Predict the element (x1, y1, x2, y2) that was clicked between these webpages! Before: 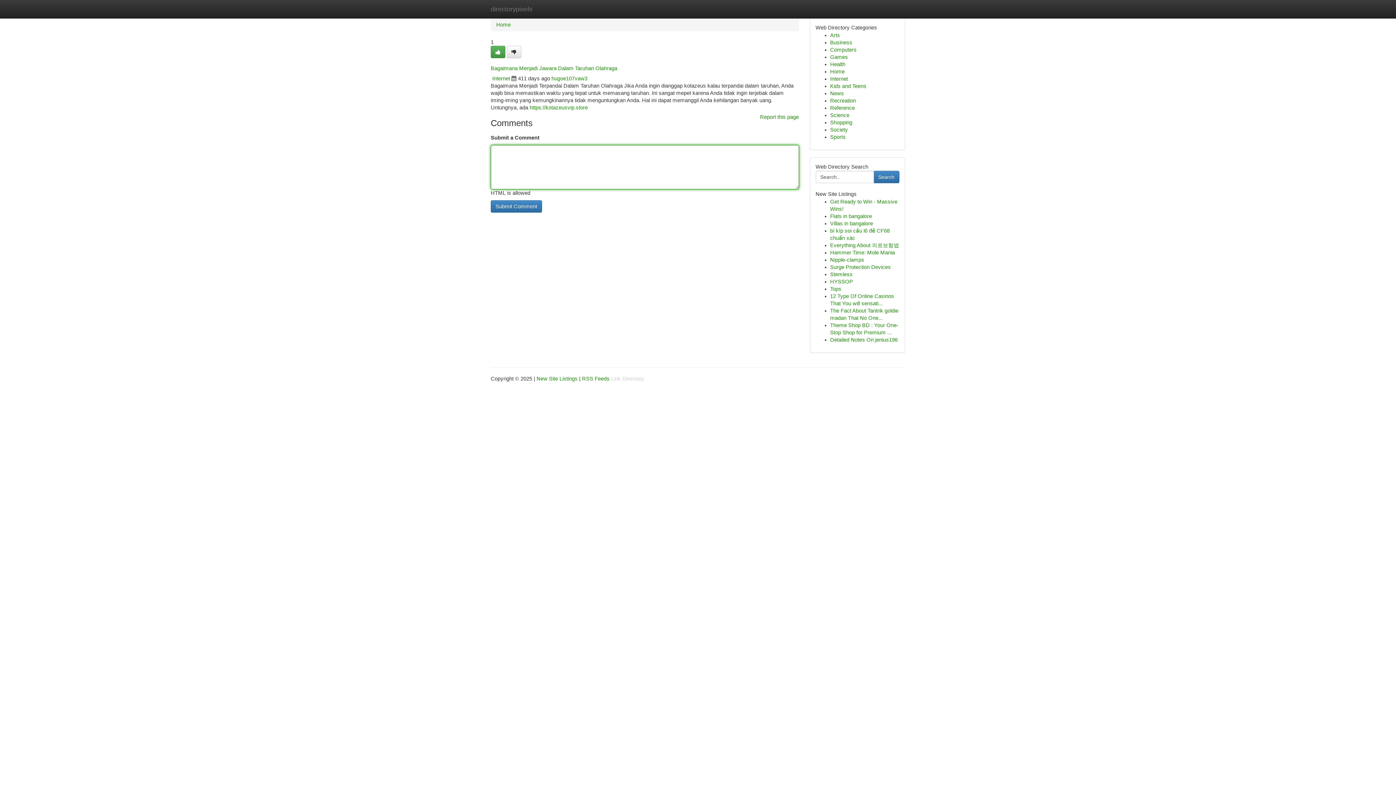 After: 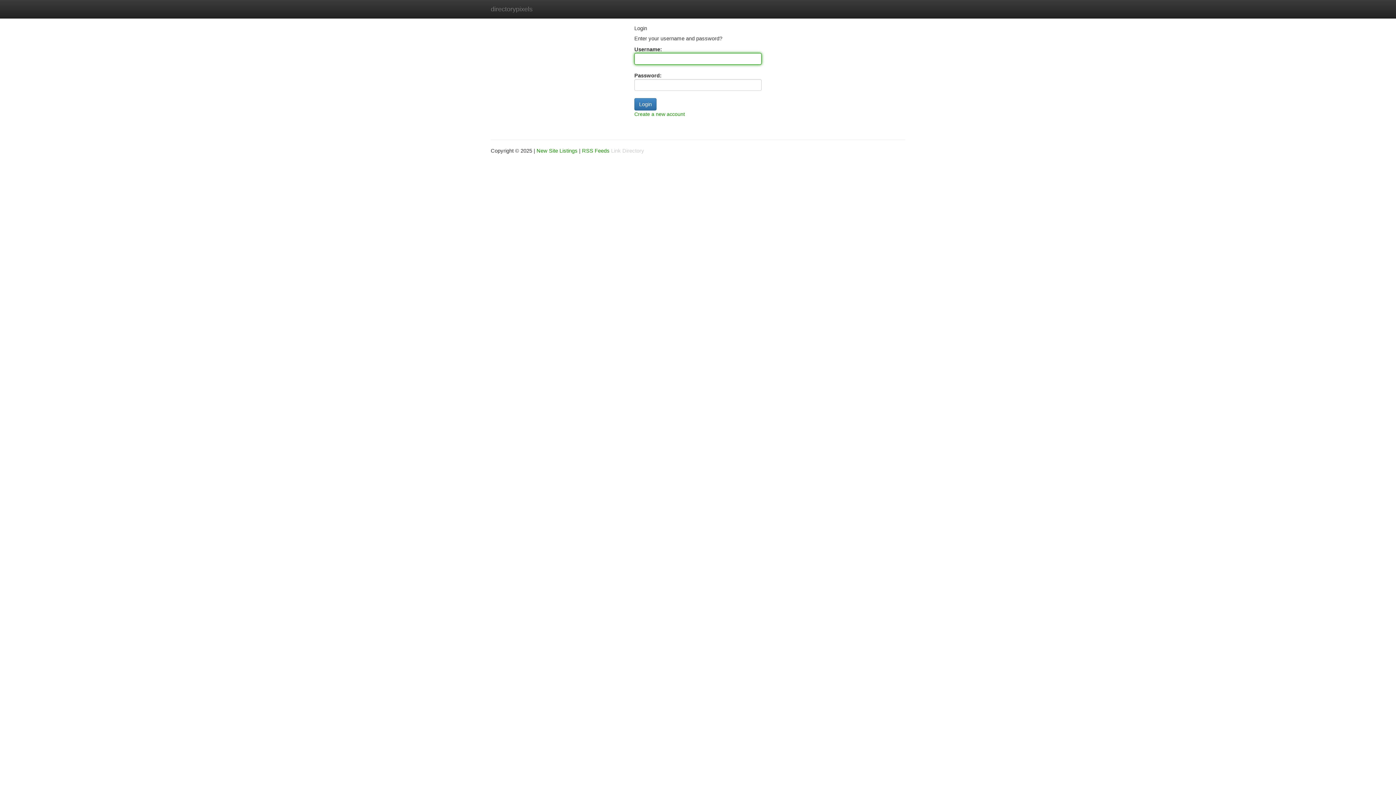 Action: bbox: (551, 75, 587, 81) label: hugoe107vaw3